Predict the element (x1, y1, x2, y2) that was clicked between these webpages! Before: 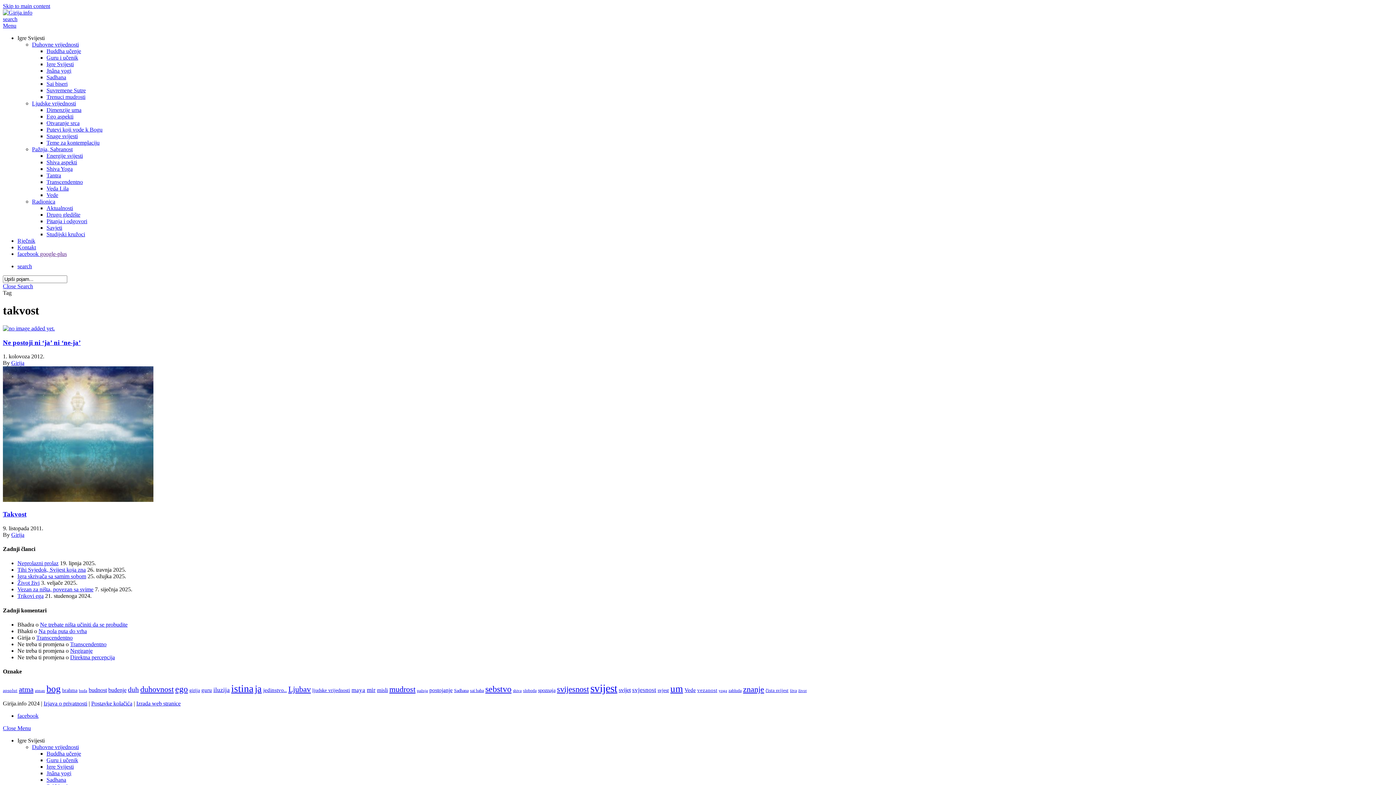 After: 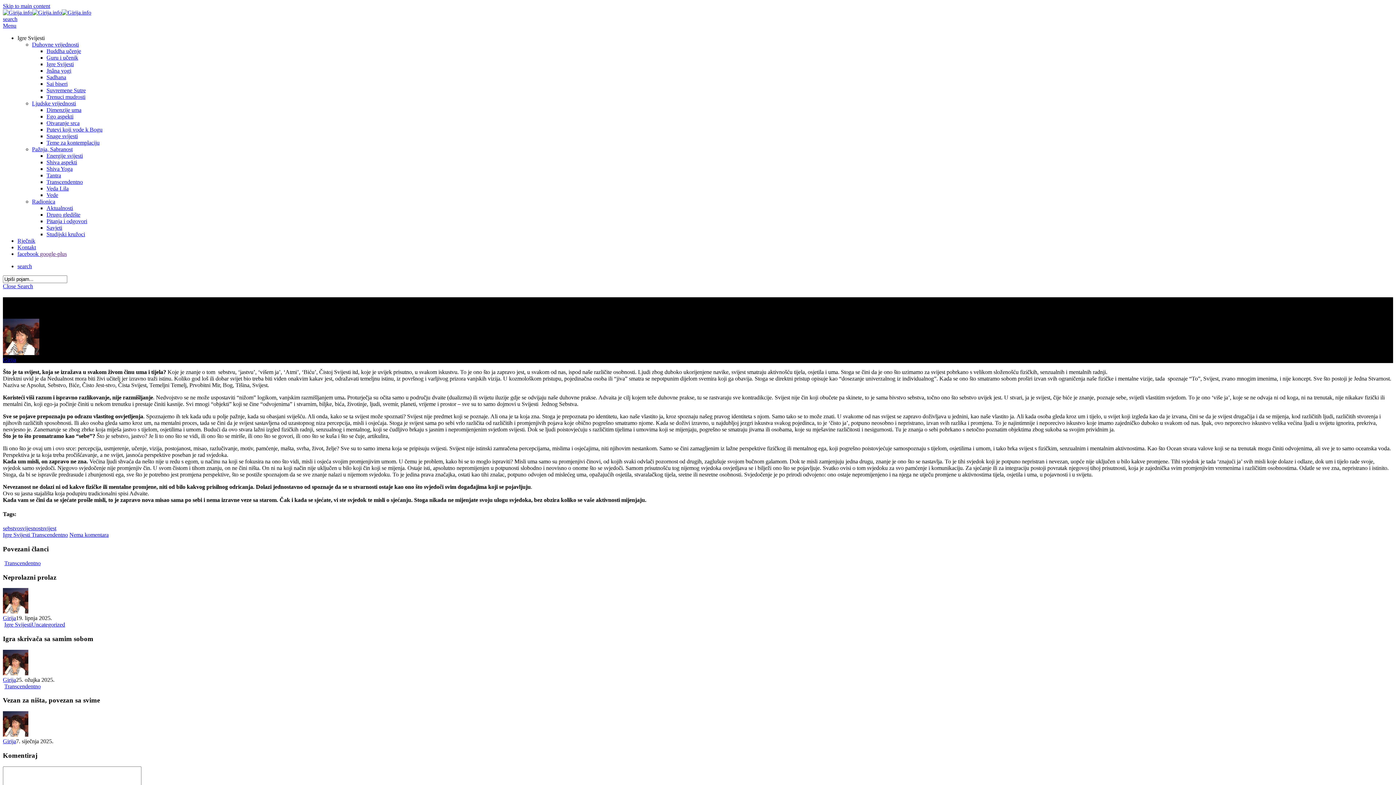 Action: bbox: (17, 567, 85, 573) label: Tihi Svjedok, Svijest koja zna